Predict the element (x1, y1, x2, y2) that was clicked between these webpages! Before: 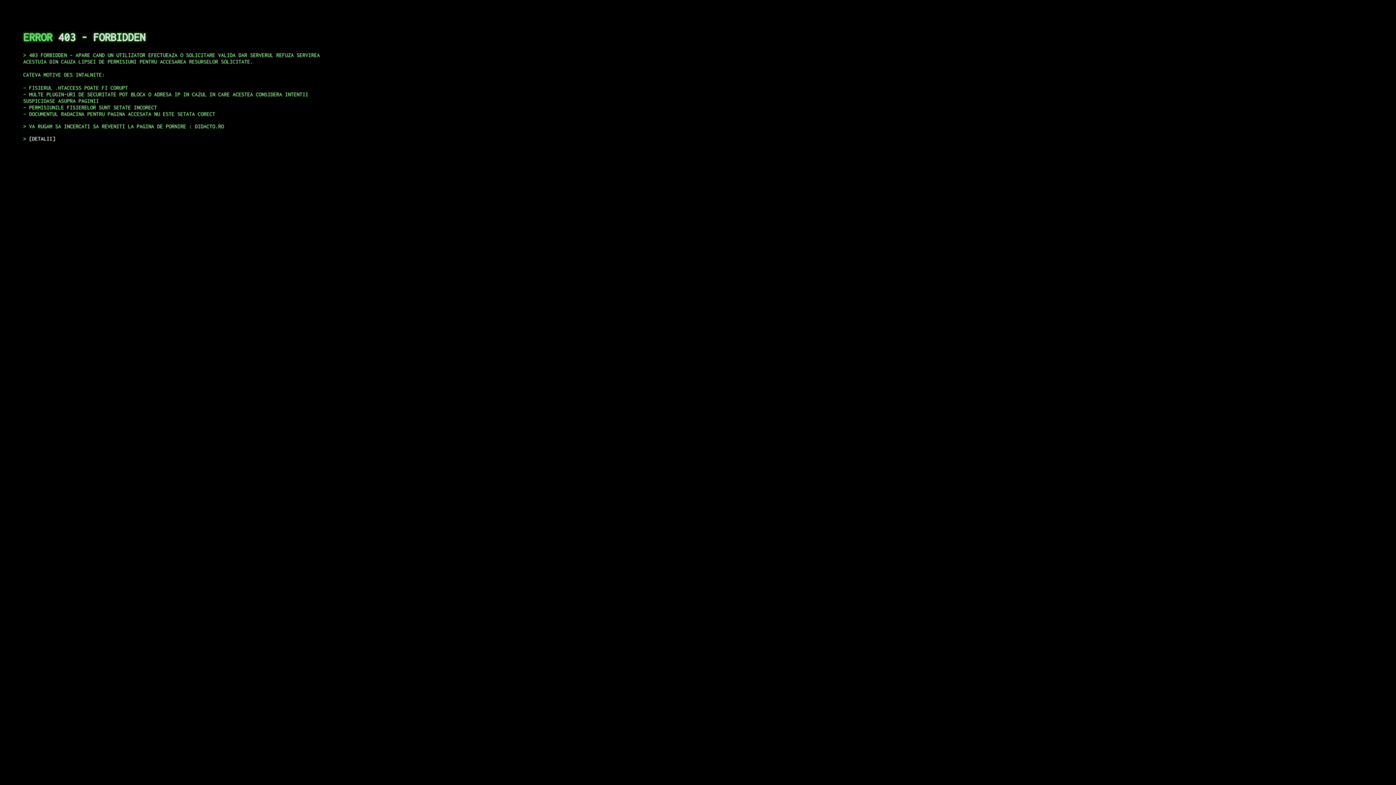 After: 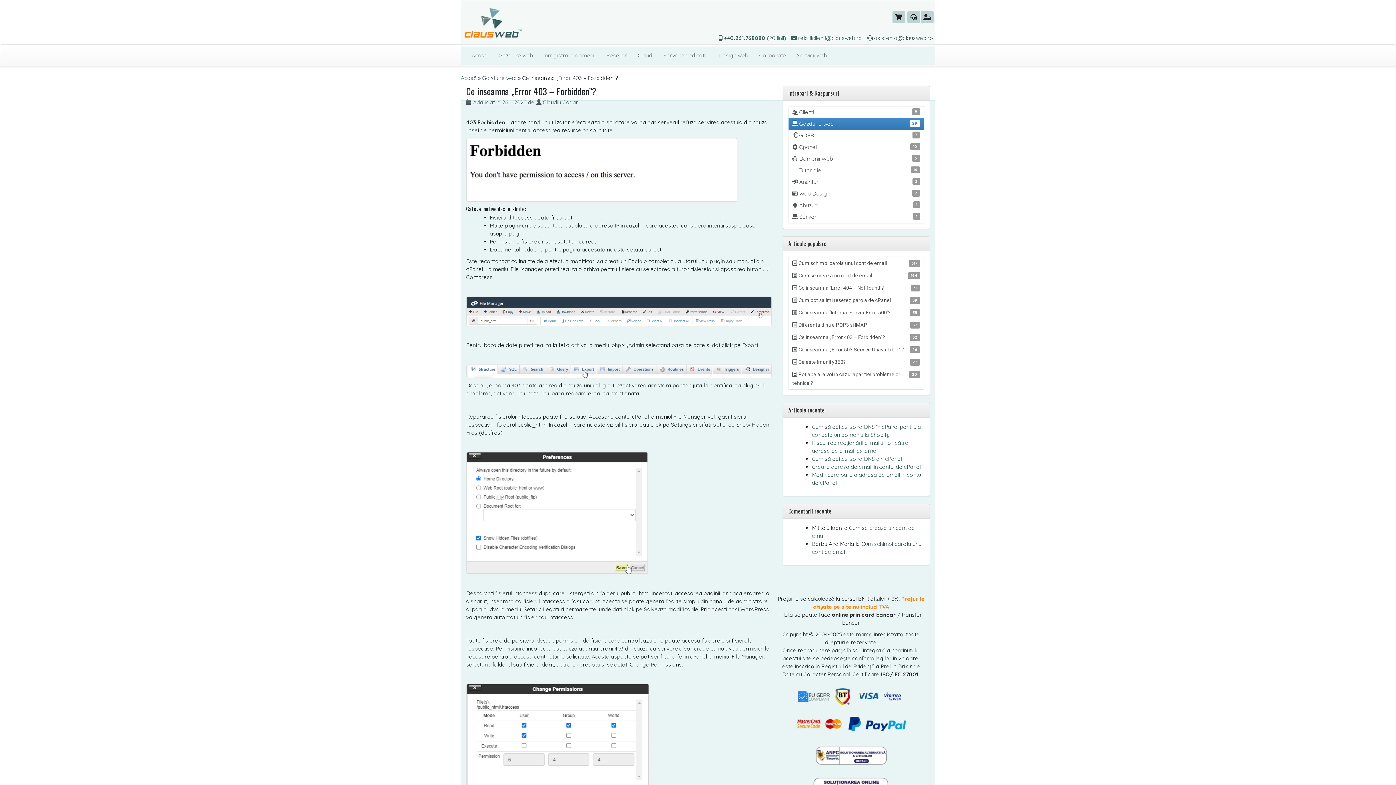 Action: bbox: (29, 135, 55, 141) label: DETALII